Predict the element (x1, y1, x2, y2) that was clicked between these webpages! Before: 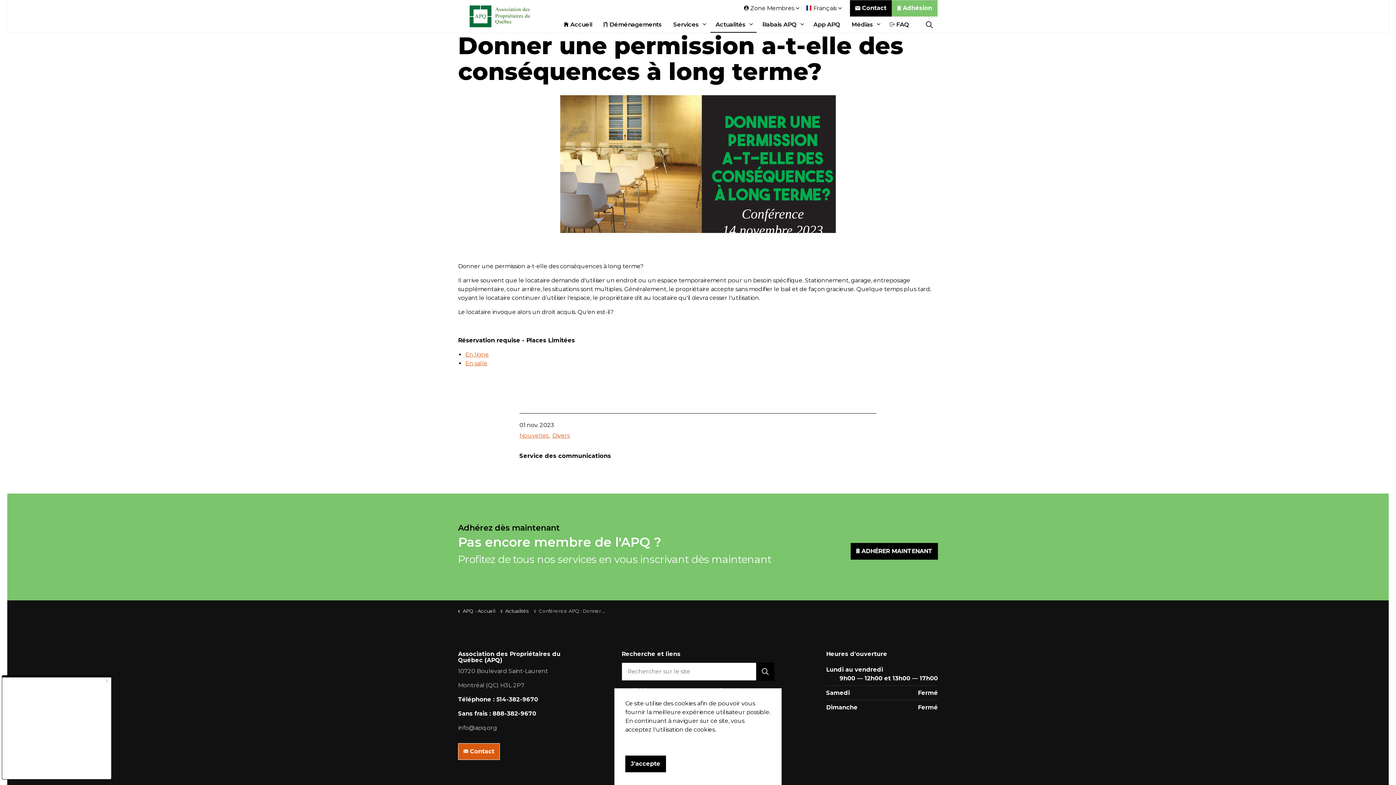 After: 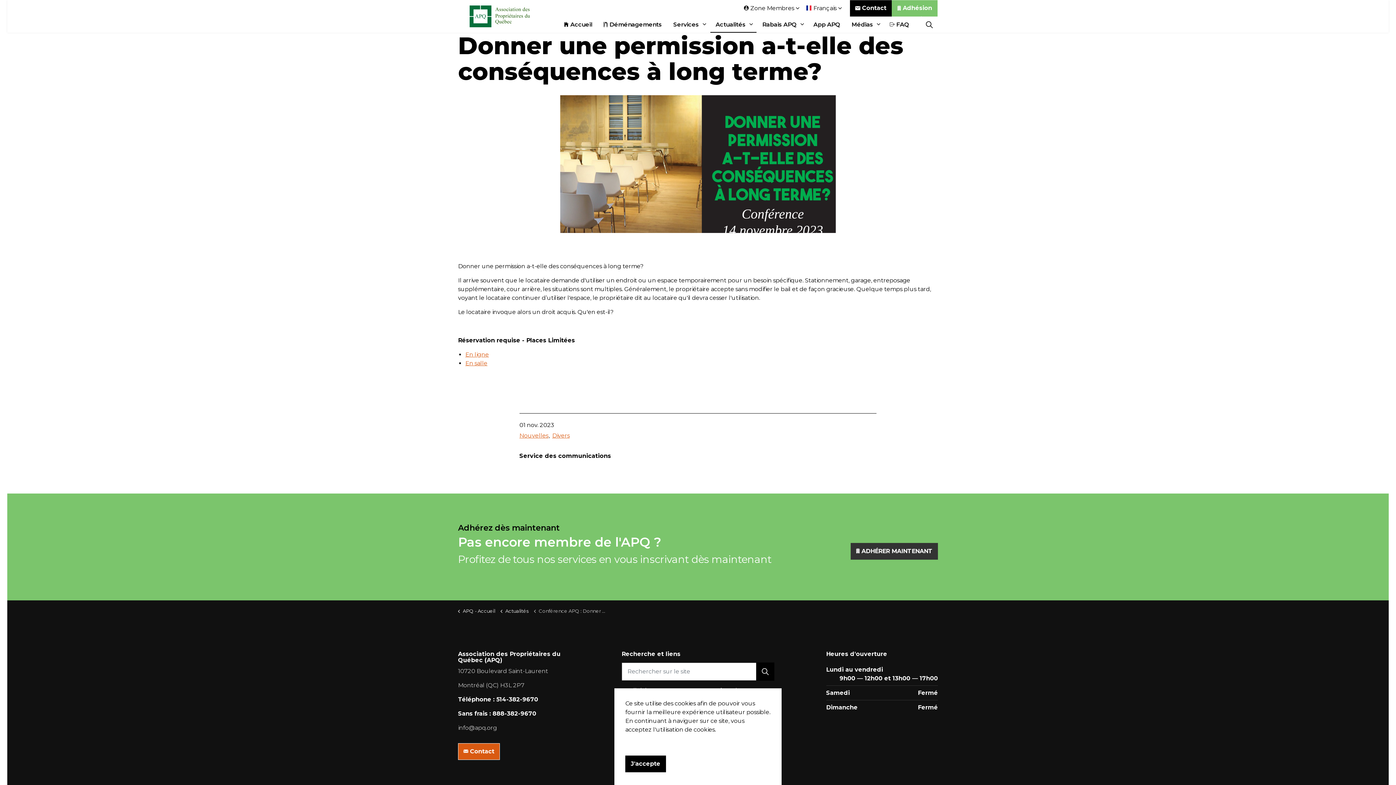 Action: label: ADHÉRER MAINTENANT bbox: (850, 543, 938, 560)